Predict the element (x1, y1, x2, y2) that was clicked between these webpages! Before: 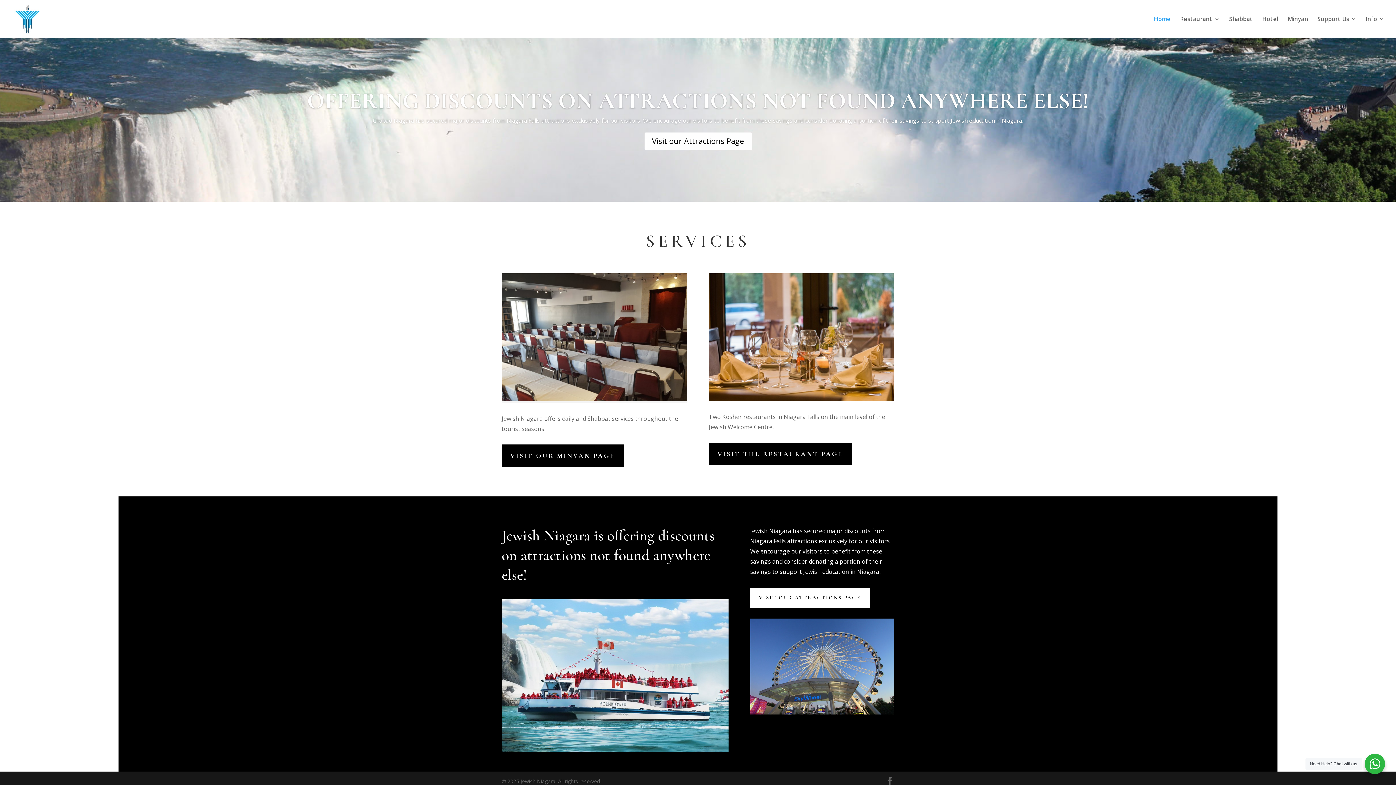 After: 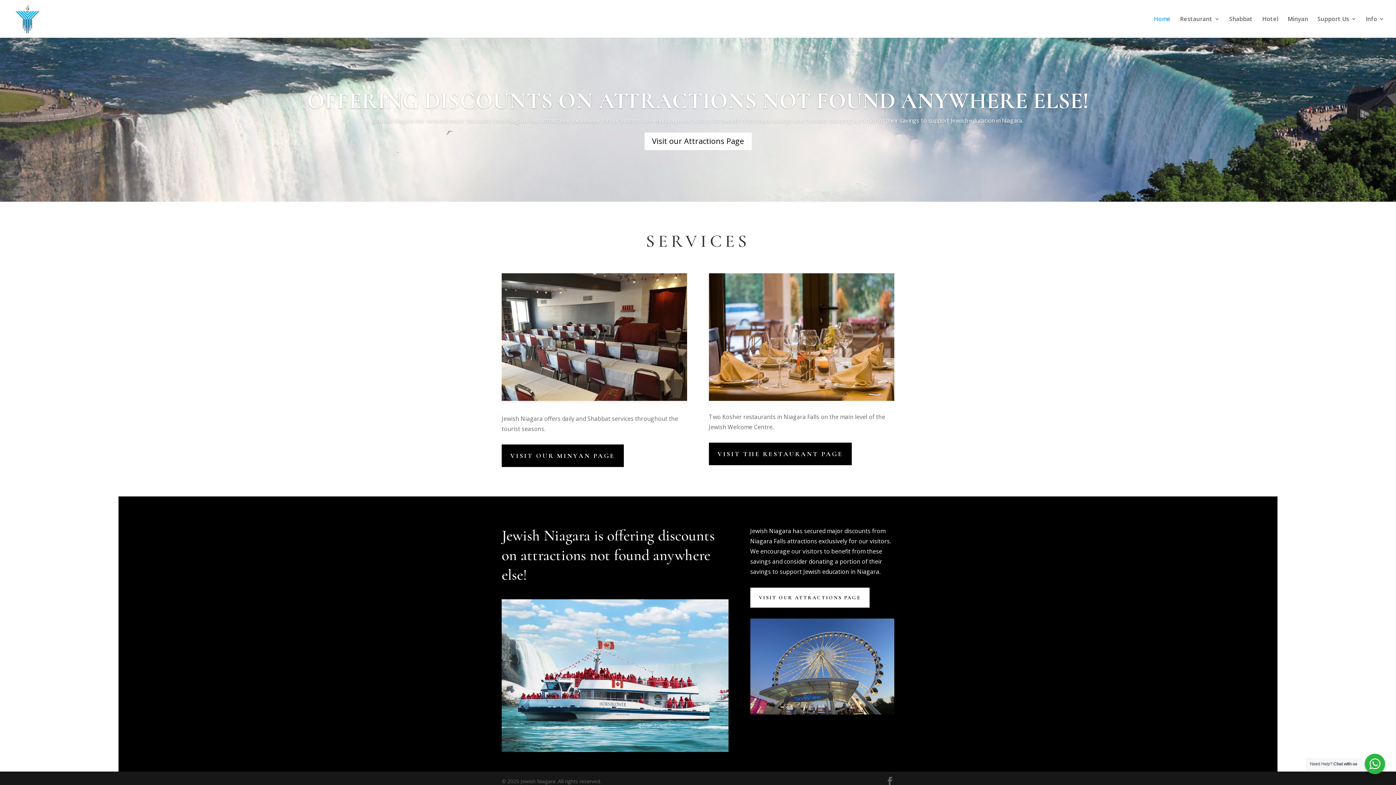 Action: bbox: (12, 14, 42, 21)